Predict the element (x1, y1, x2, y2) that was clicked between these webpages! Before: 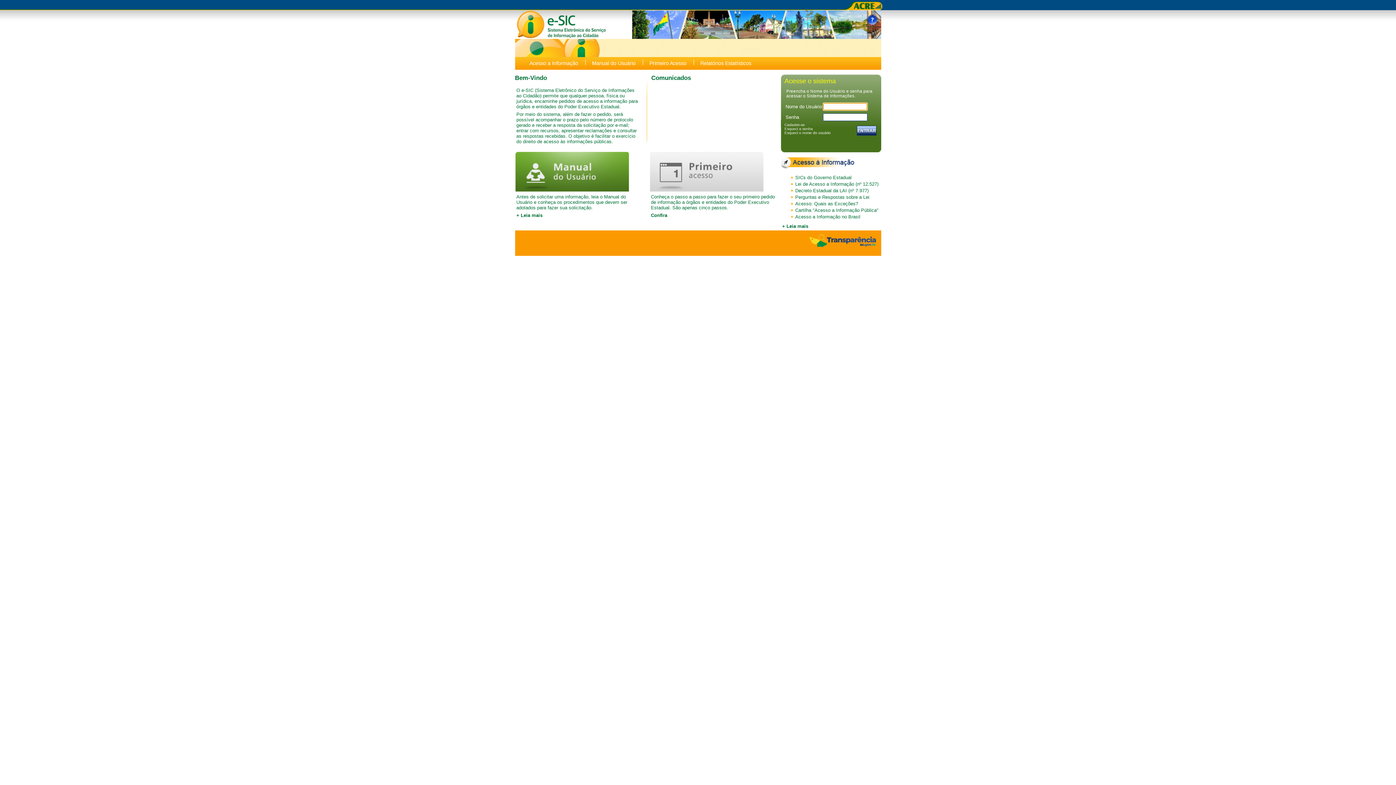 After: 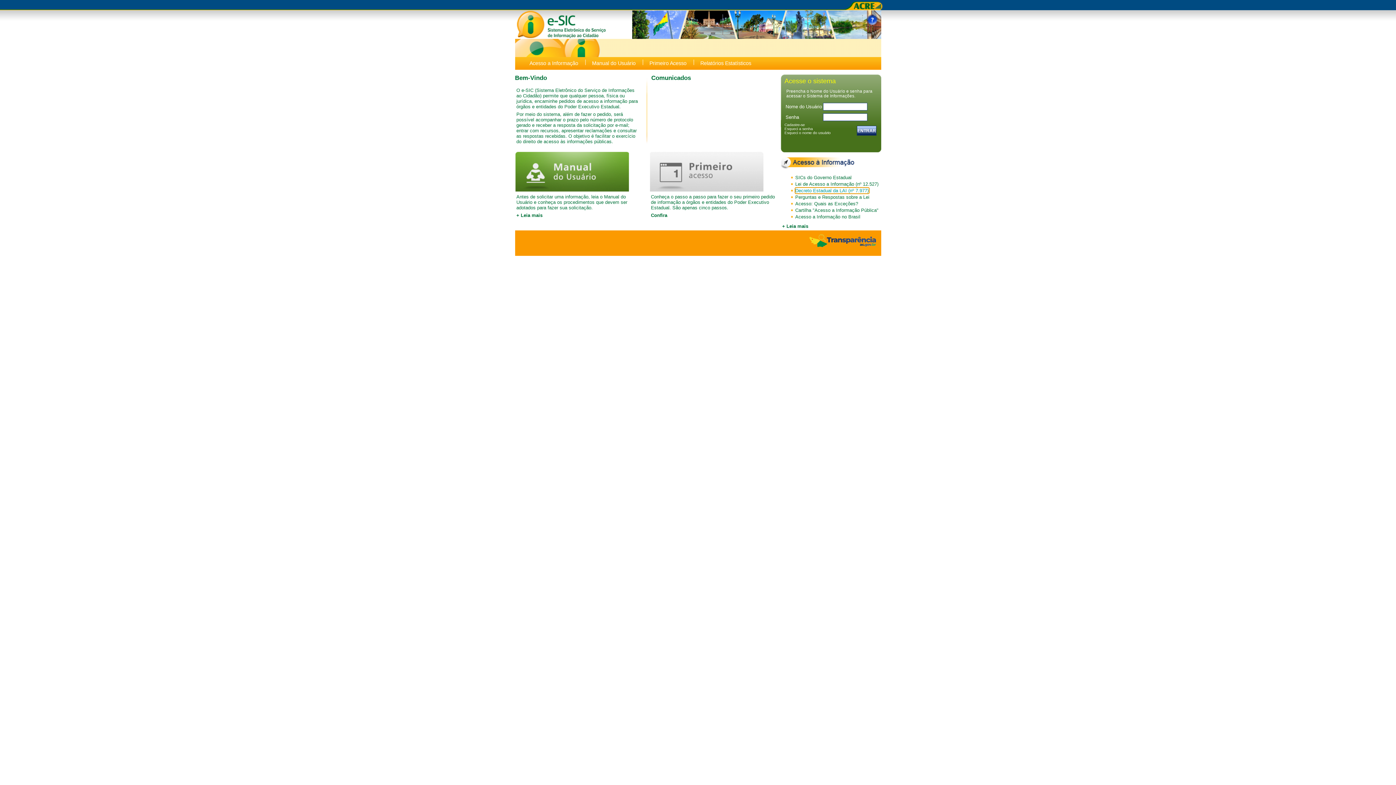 Action: bbox: (795, 188, 868, 193) label: Decreto Estadual da LAI (nº 7.977)